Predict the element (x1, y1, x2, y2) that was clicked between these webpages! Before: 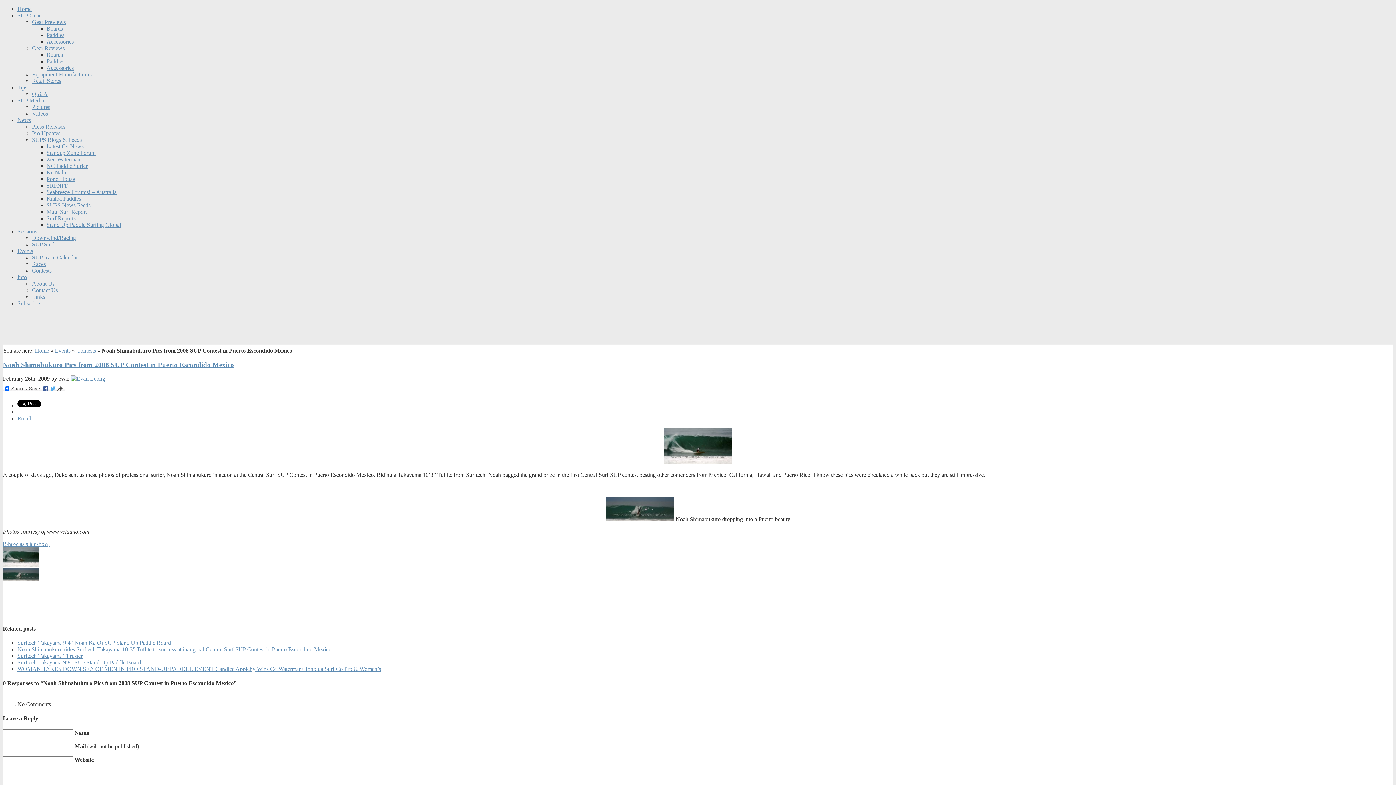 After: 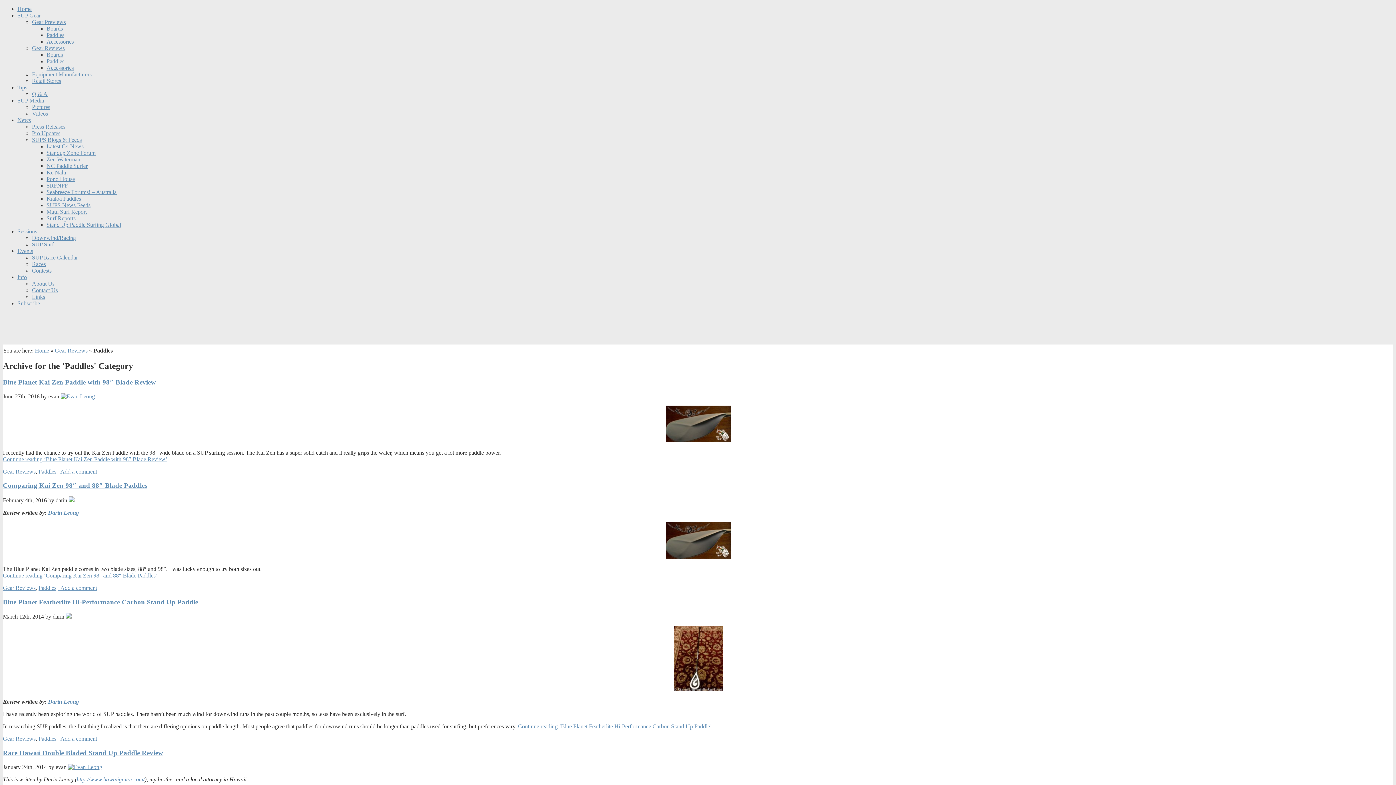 Action: label: Paddles bbox: (46, 58, 64, 64)